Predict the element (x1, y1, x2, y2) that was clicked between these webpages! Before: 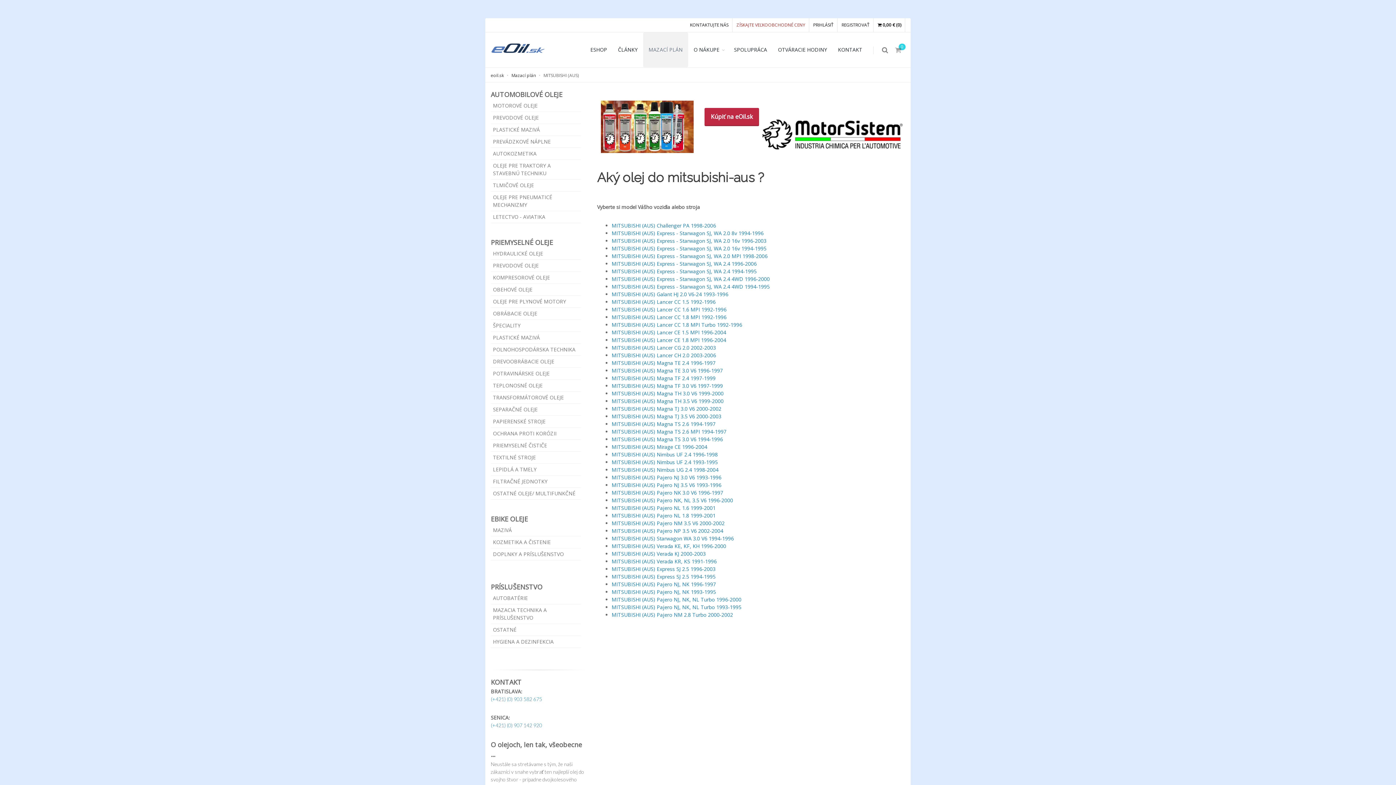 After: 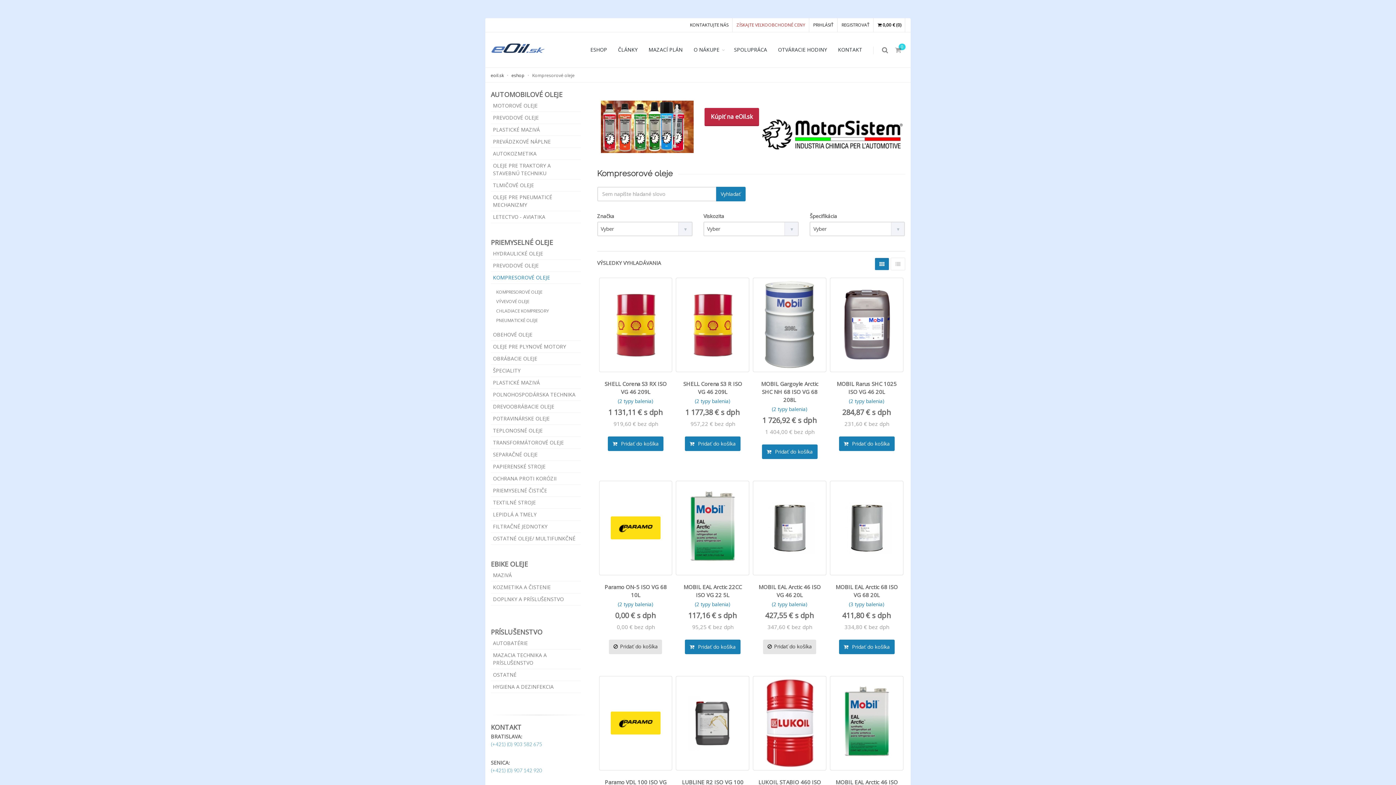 Action: bbox: (490, 271, 580, 284) label: KOMPRESOROVÉ OLEJE